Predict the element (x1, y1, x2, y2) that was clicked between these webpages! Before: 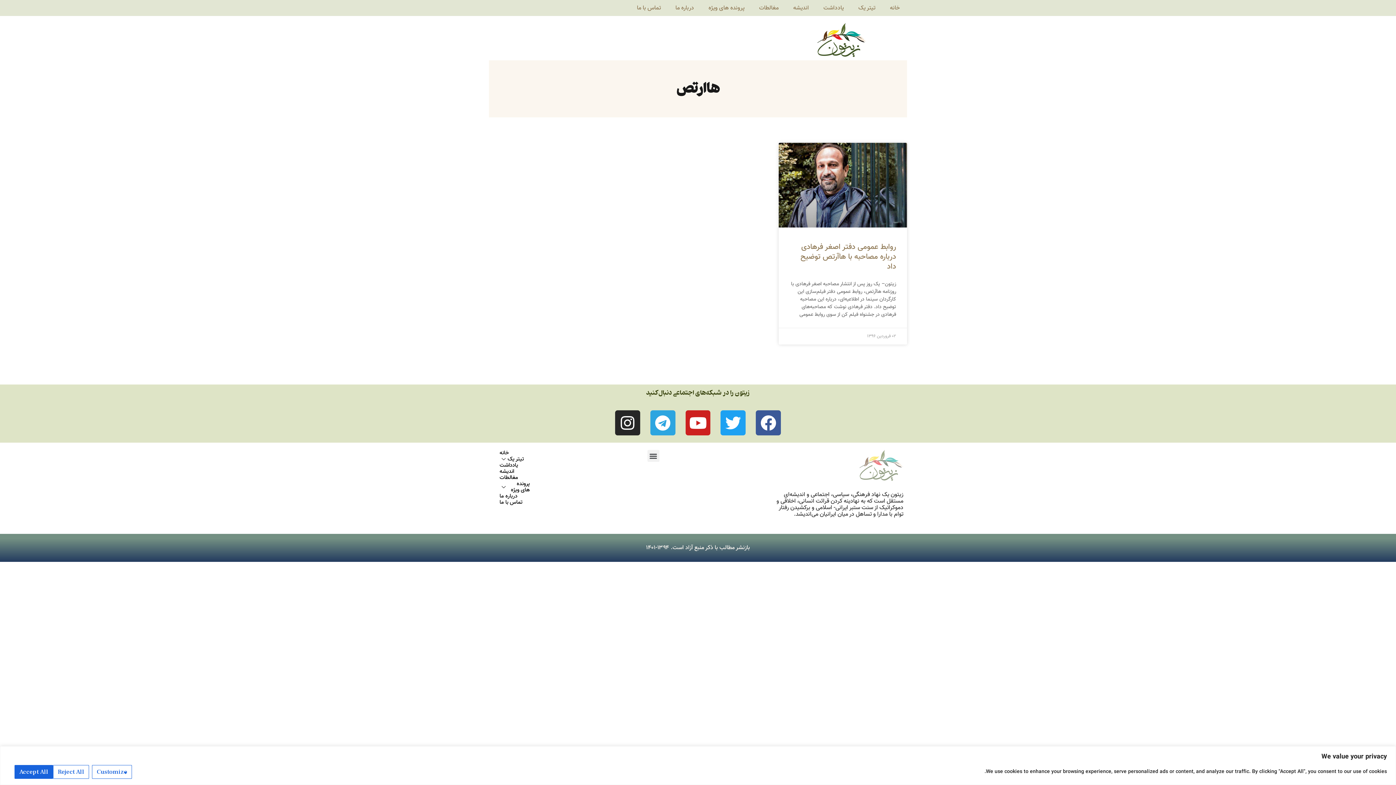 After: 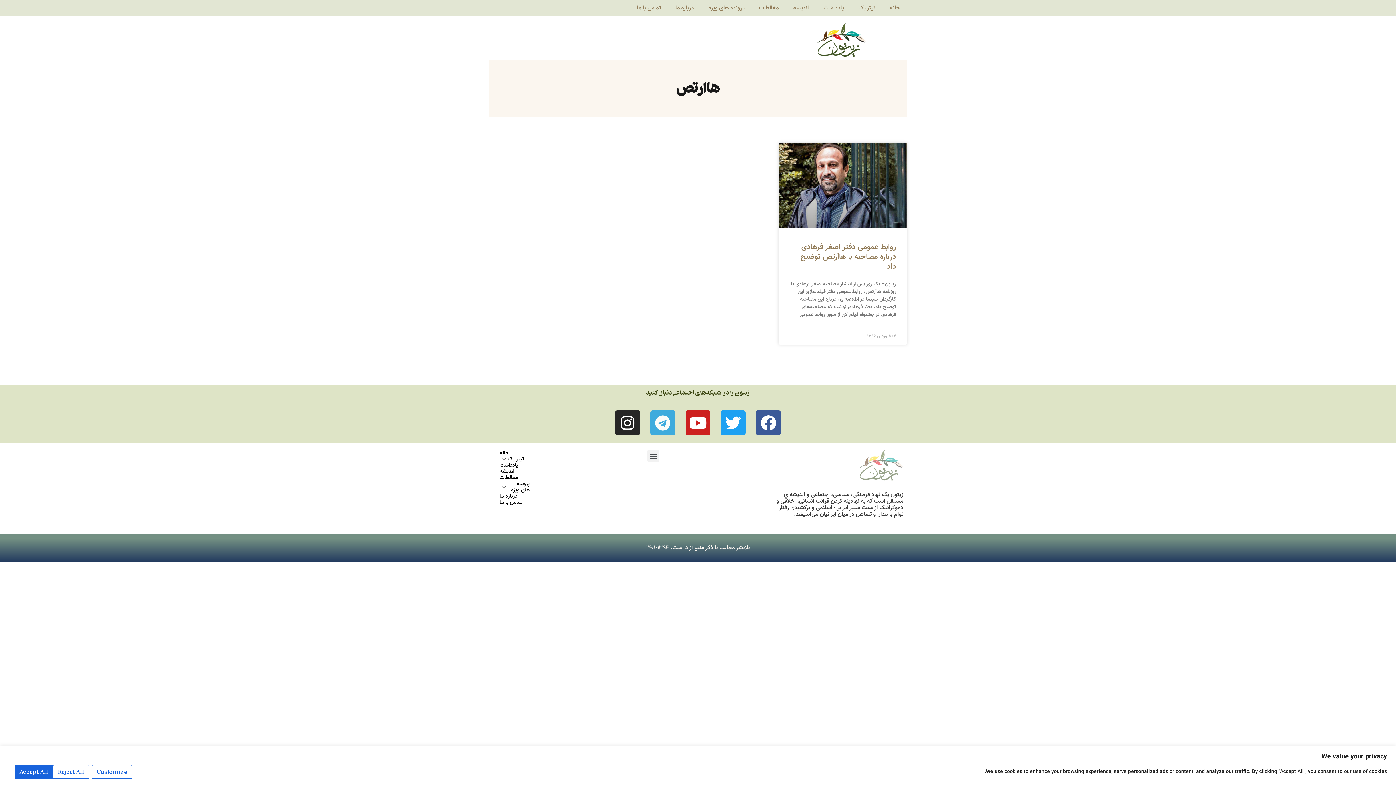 Action: bbox: (650, 410, 675, 435) label: Telegram